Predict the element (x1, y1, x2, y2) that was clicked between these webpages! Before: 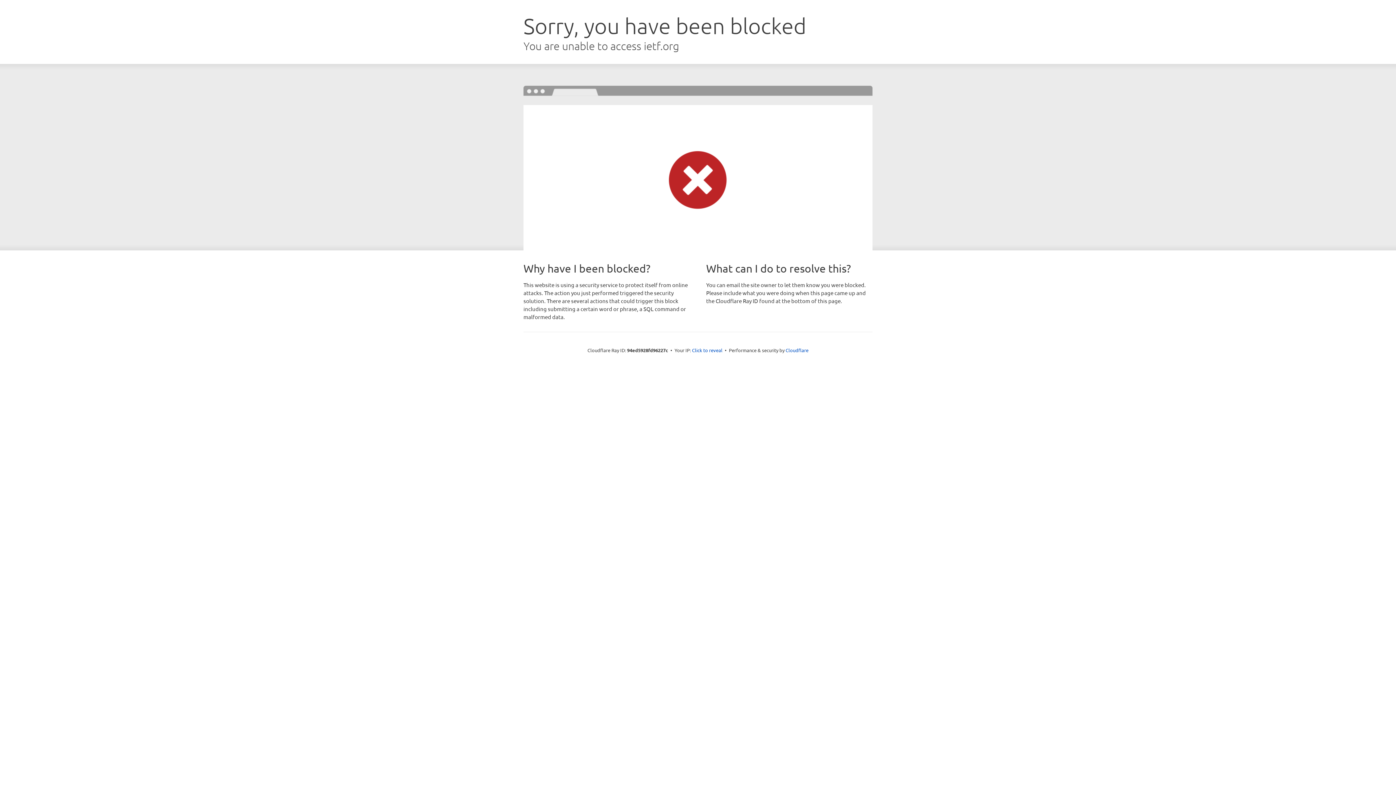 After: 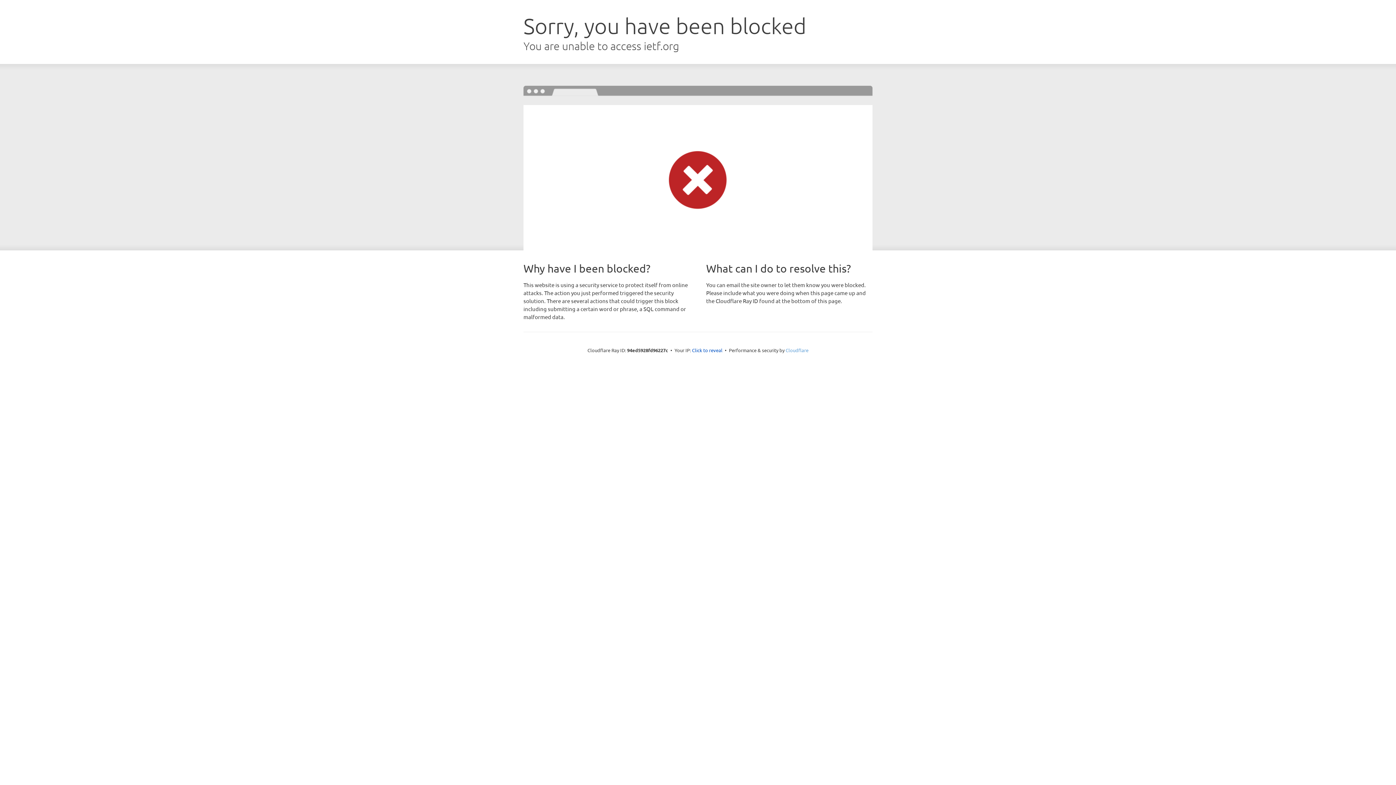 Action: label: Cloudflare bbox: (785, 347, 808, 353)